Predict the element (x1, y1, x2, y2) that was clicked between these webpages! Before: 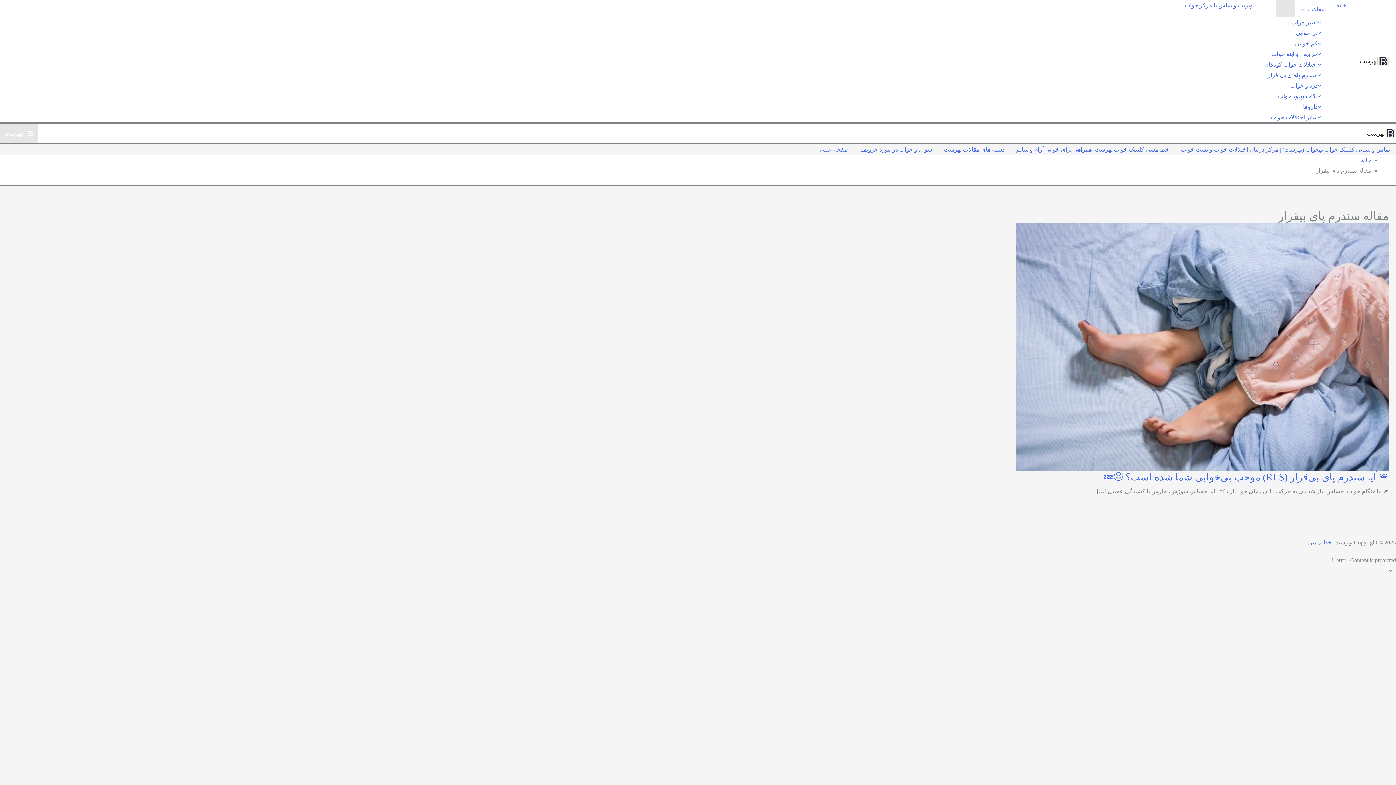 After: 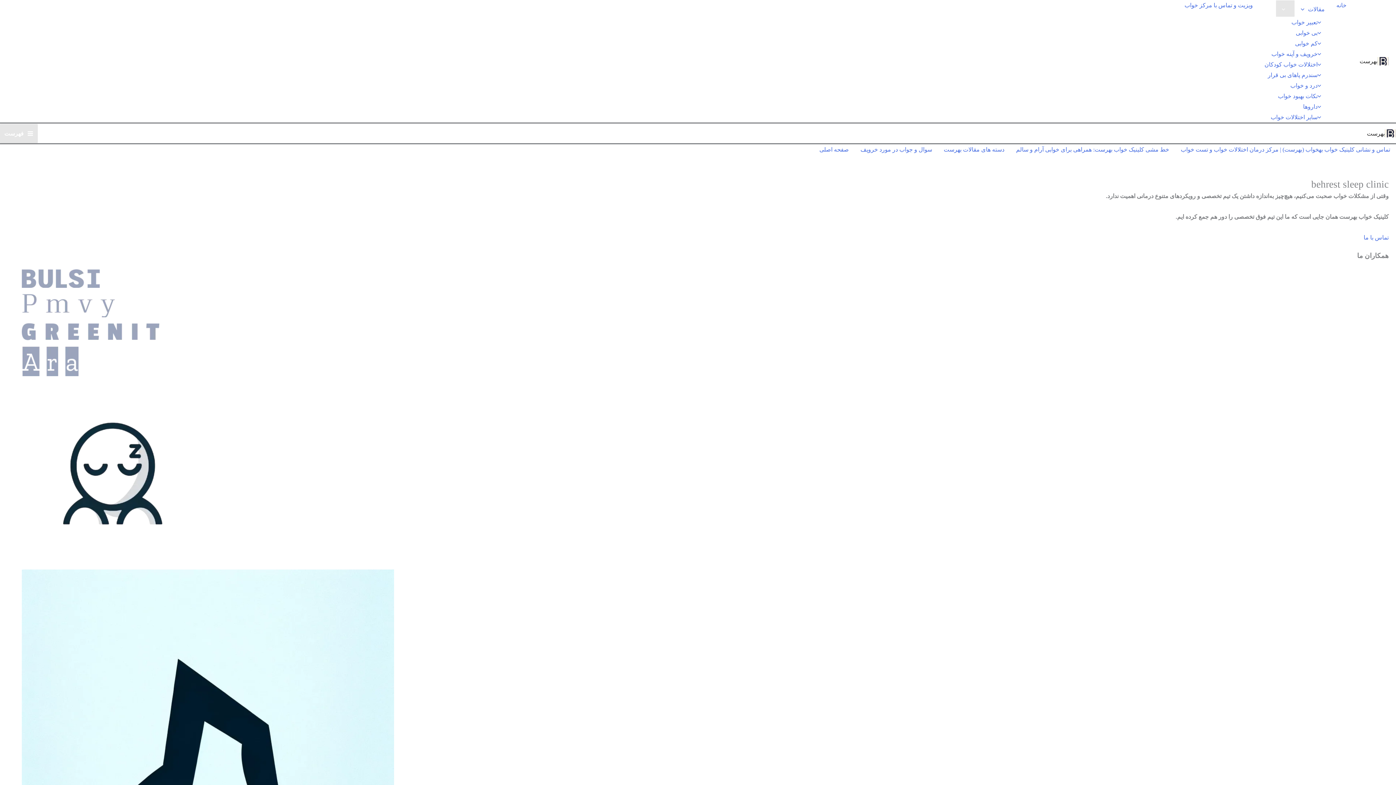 Action: bbox: (1330, 0, 1352, 10) label: خانه